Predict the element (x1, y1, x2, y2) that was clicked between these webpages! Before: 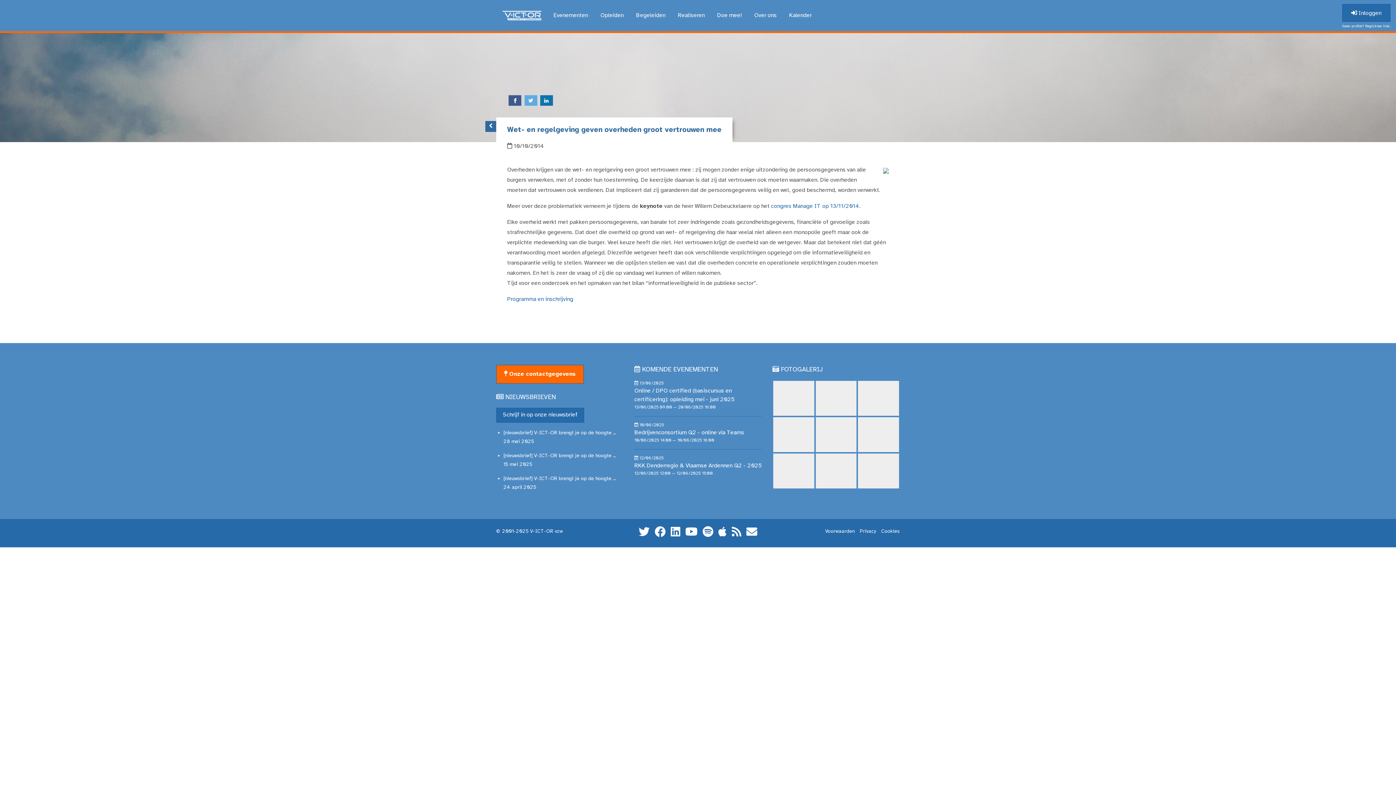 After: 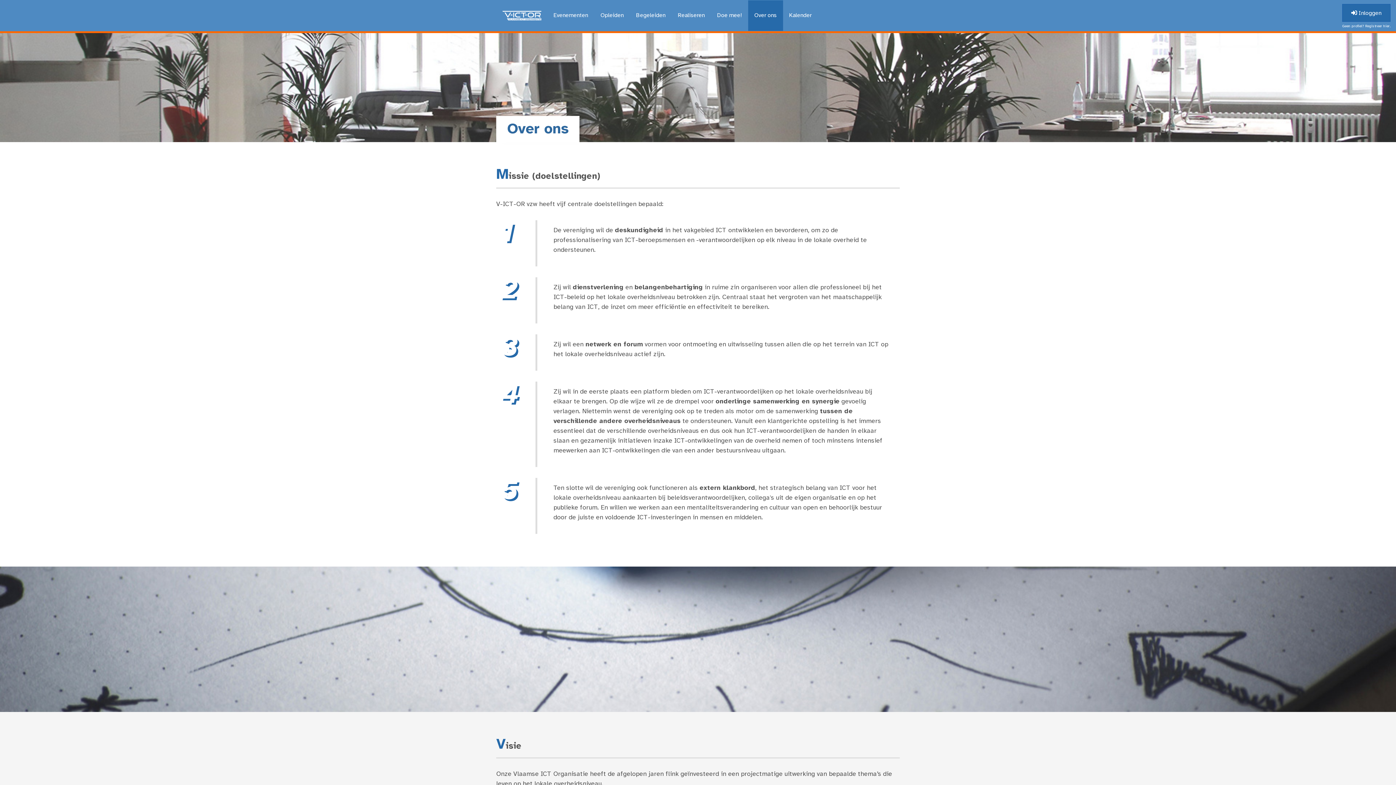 Action: bbox: (748, 0, 783, 30) label: Over ons